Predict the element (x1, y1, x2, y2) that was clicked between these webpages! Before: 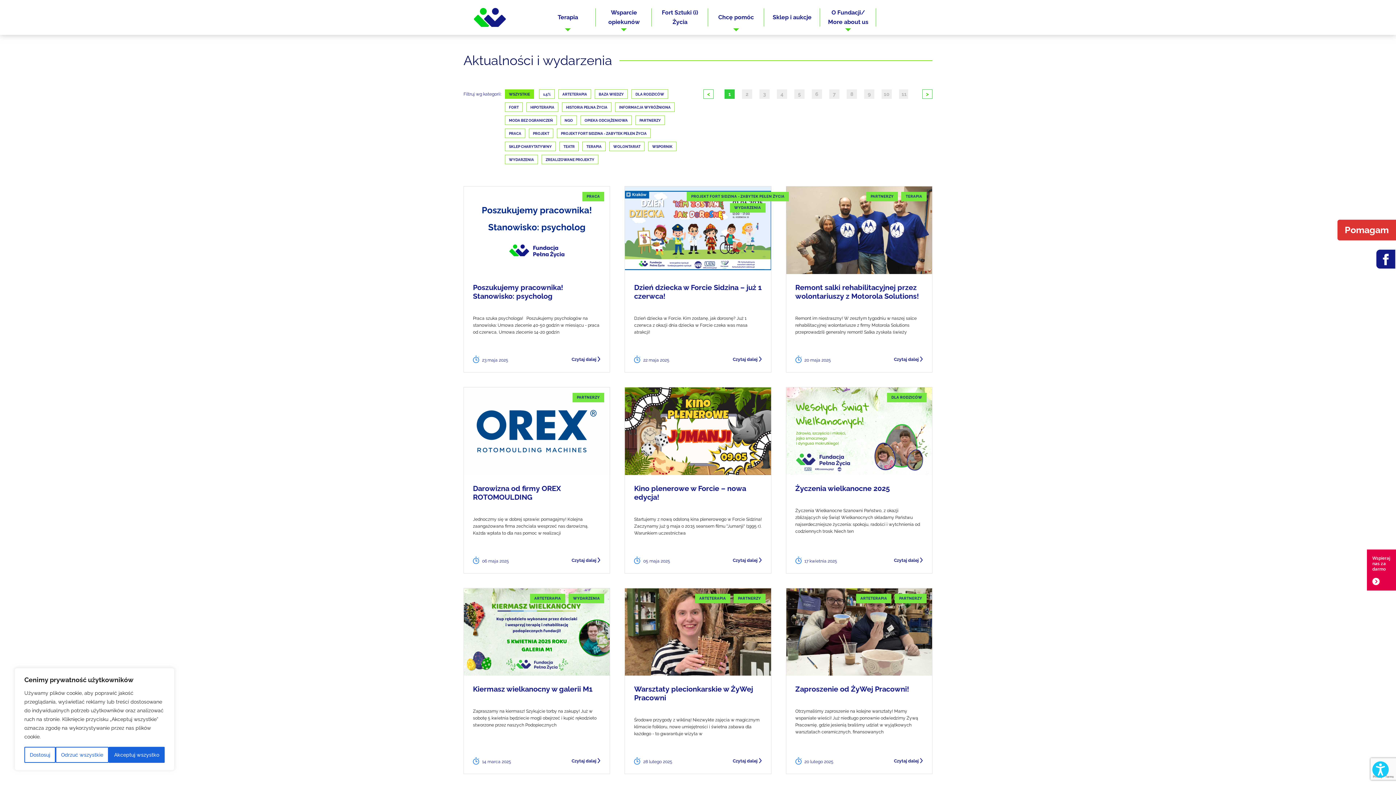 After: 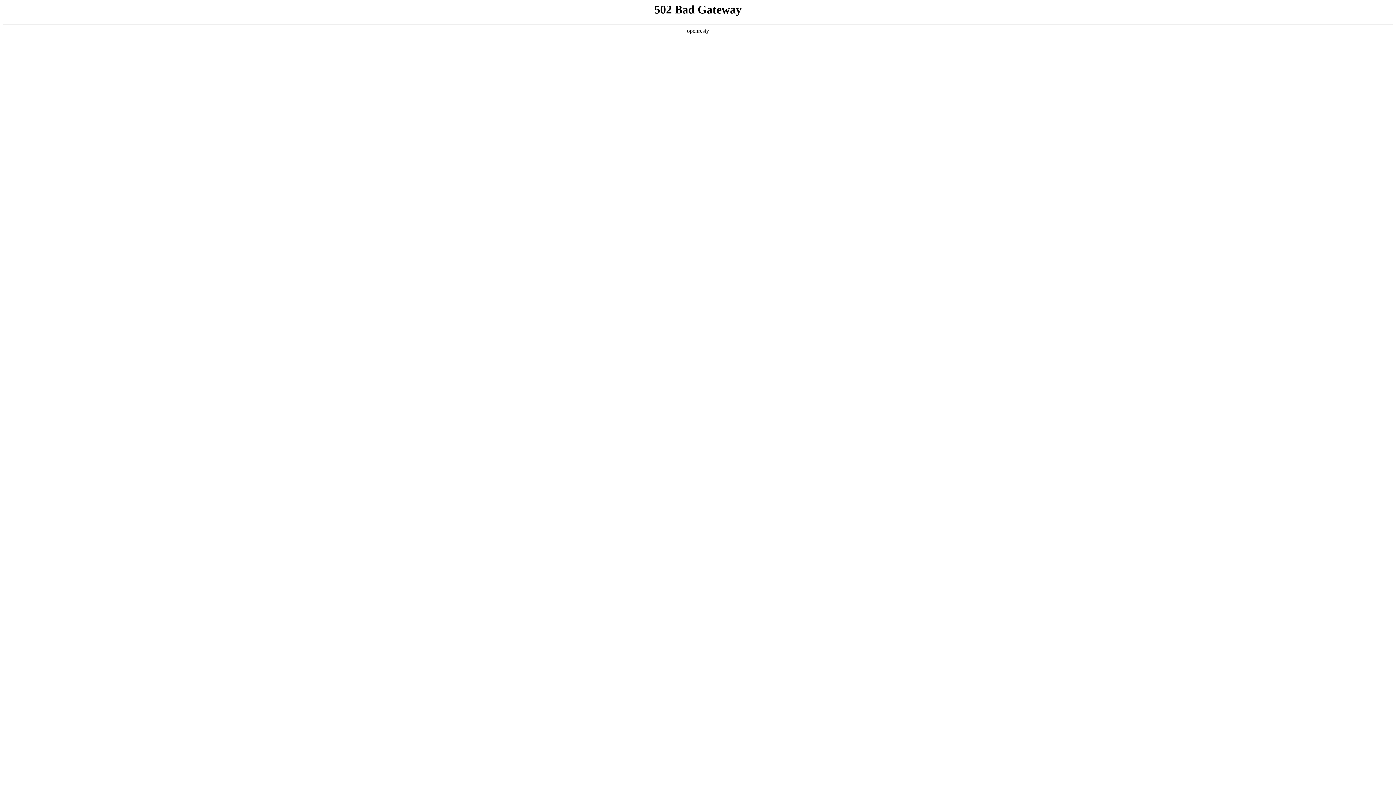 Action: label: PARTNERZY bbox: (635, 115, 665, 125)